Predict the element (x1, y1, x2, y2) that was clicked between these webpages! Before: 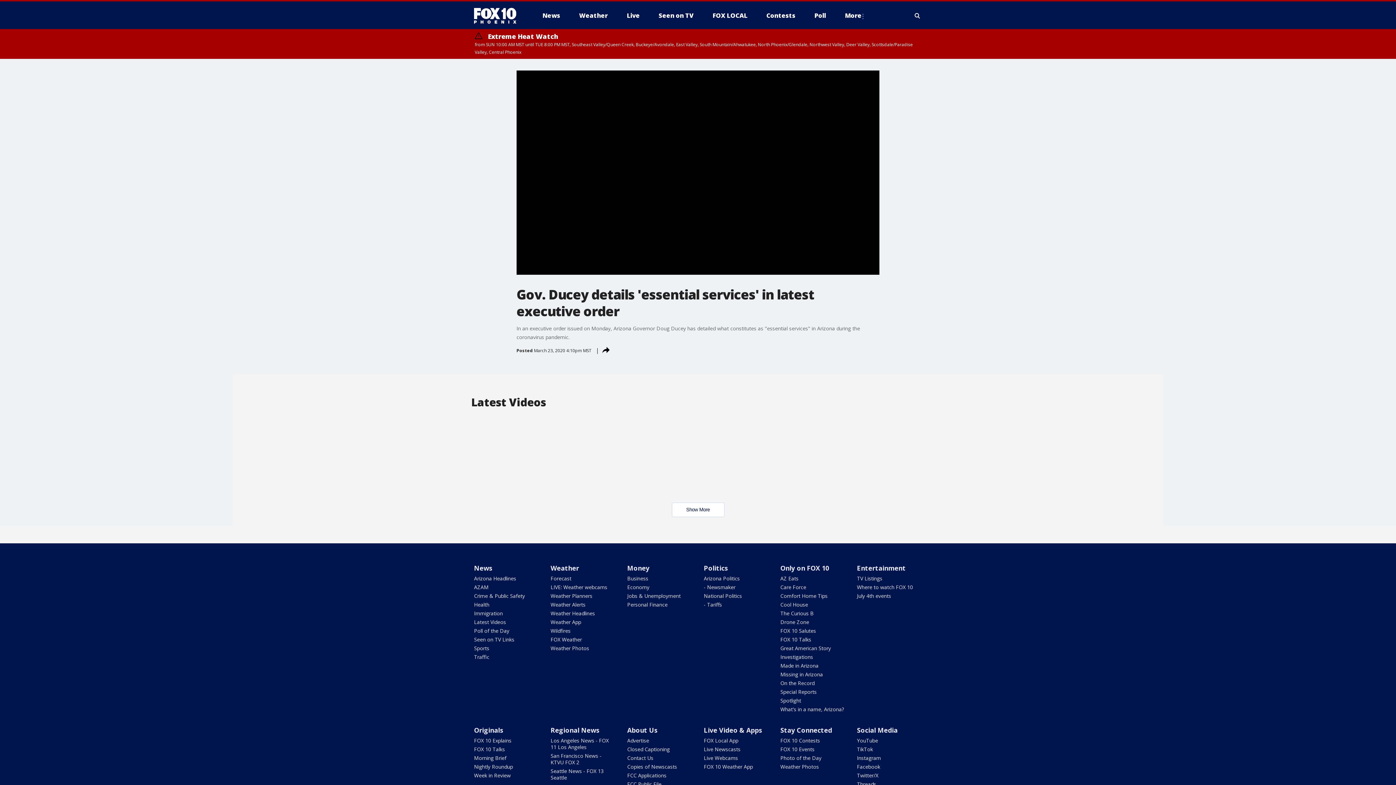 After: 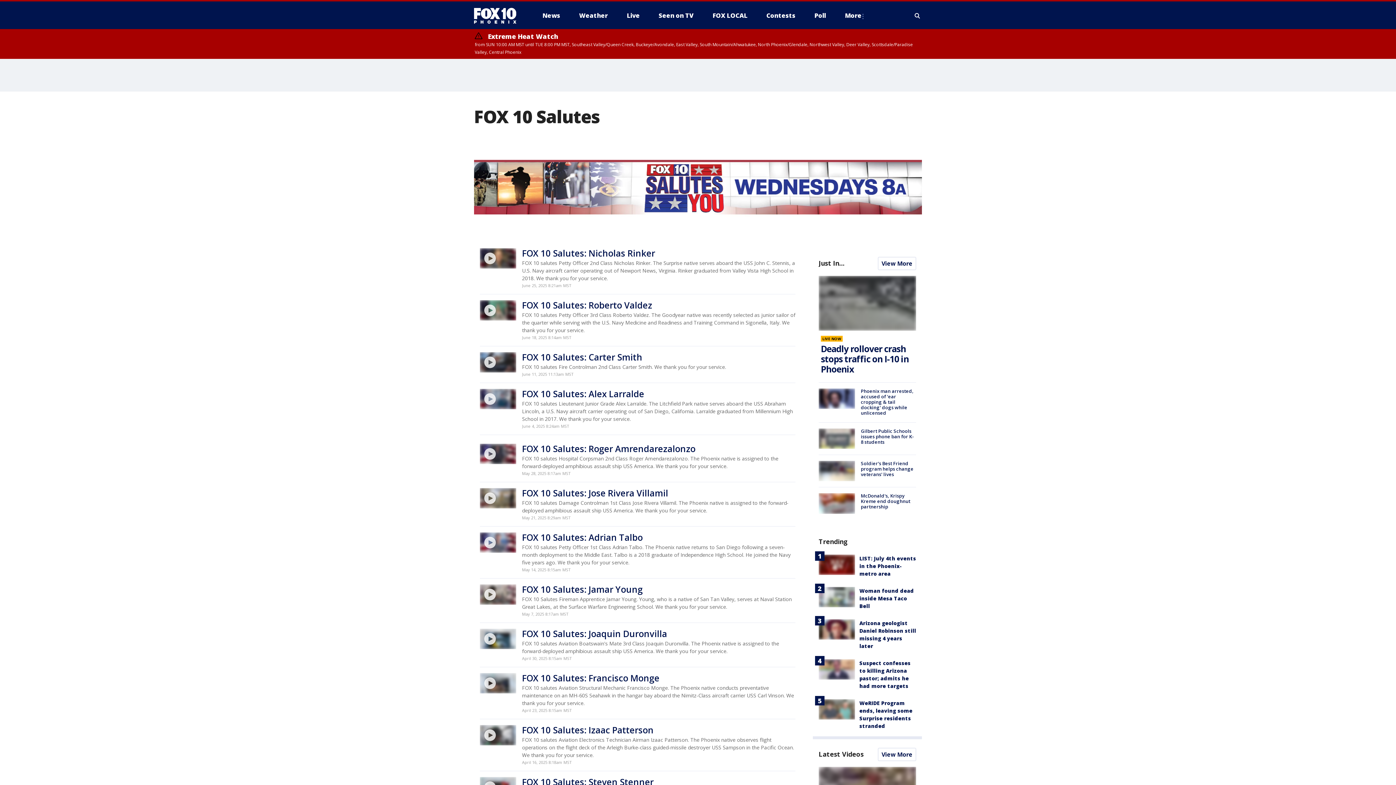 Action: label: FOX 10 Salutes bbox: (780, 627, 816, 634)